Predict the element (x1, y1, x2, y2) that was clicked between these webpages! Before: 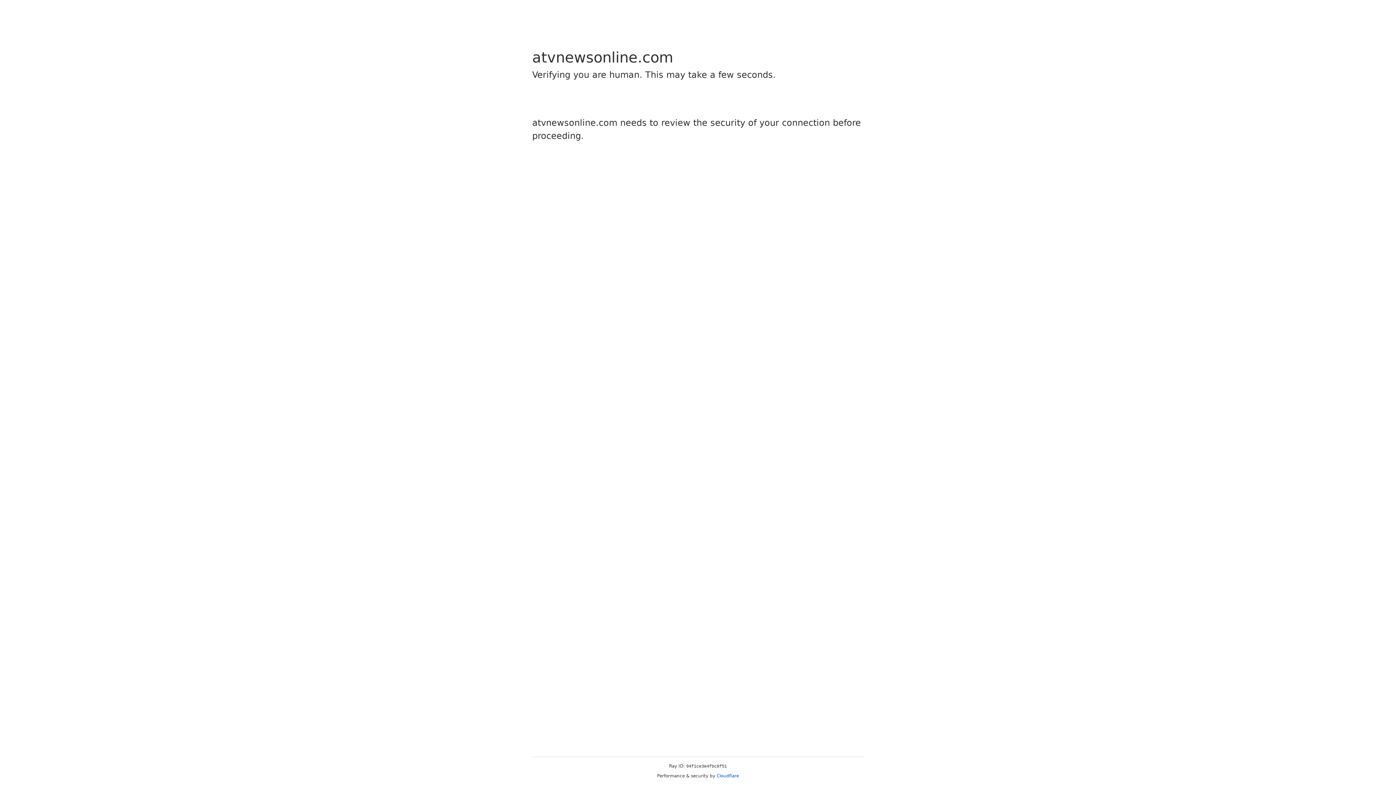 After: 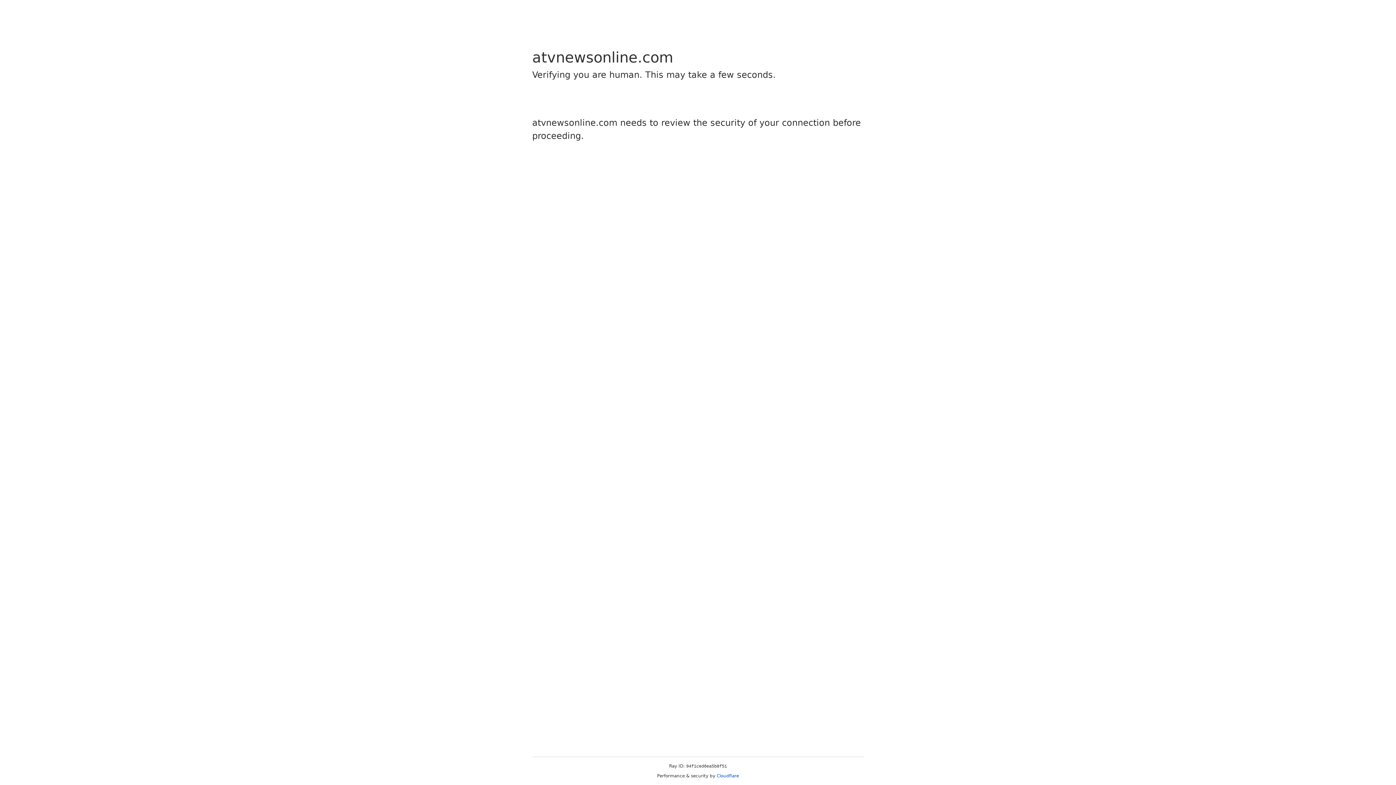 Action: bbox: (716, 773, 739, 778) label: Cloudflare